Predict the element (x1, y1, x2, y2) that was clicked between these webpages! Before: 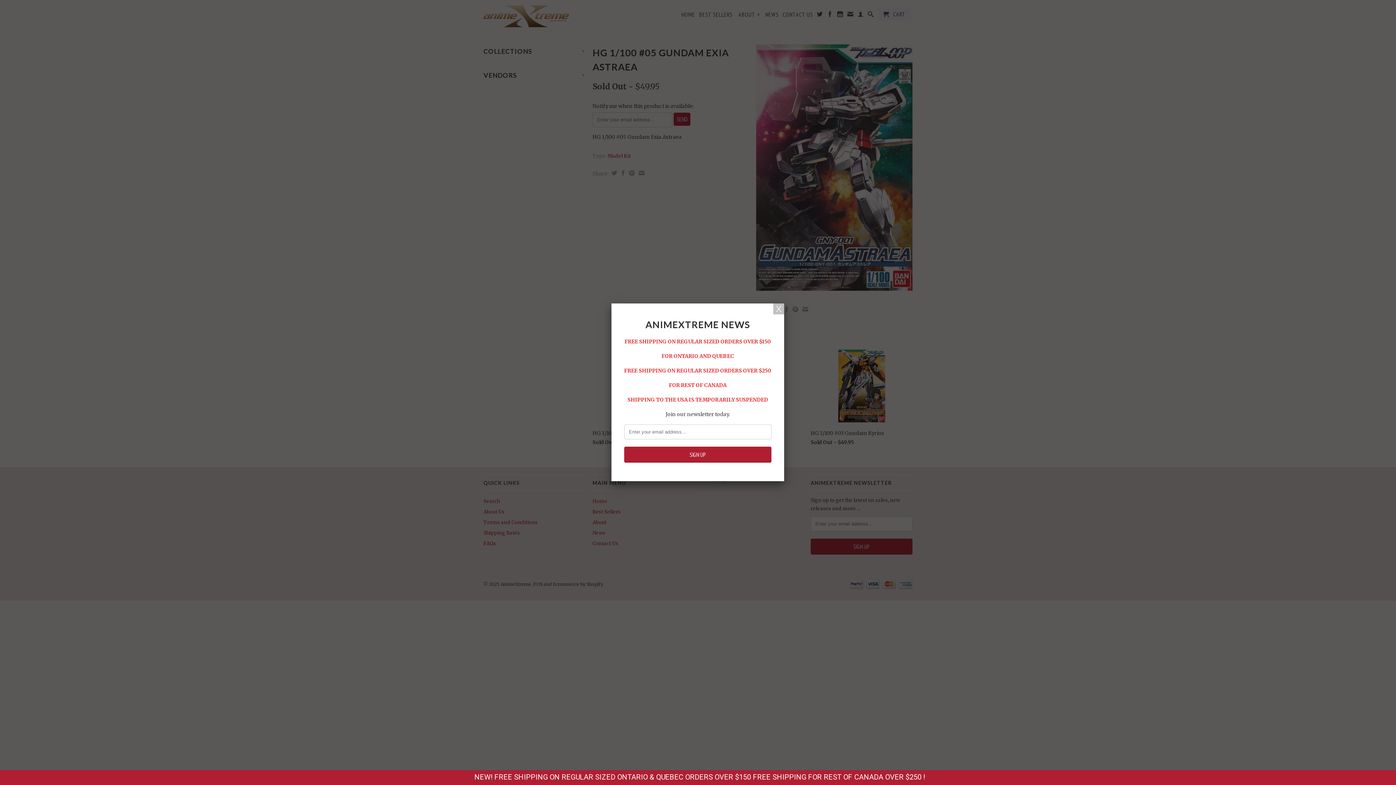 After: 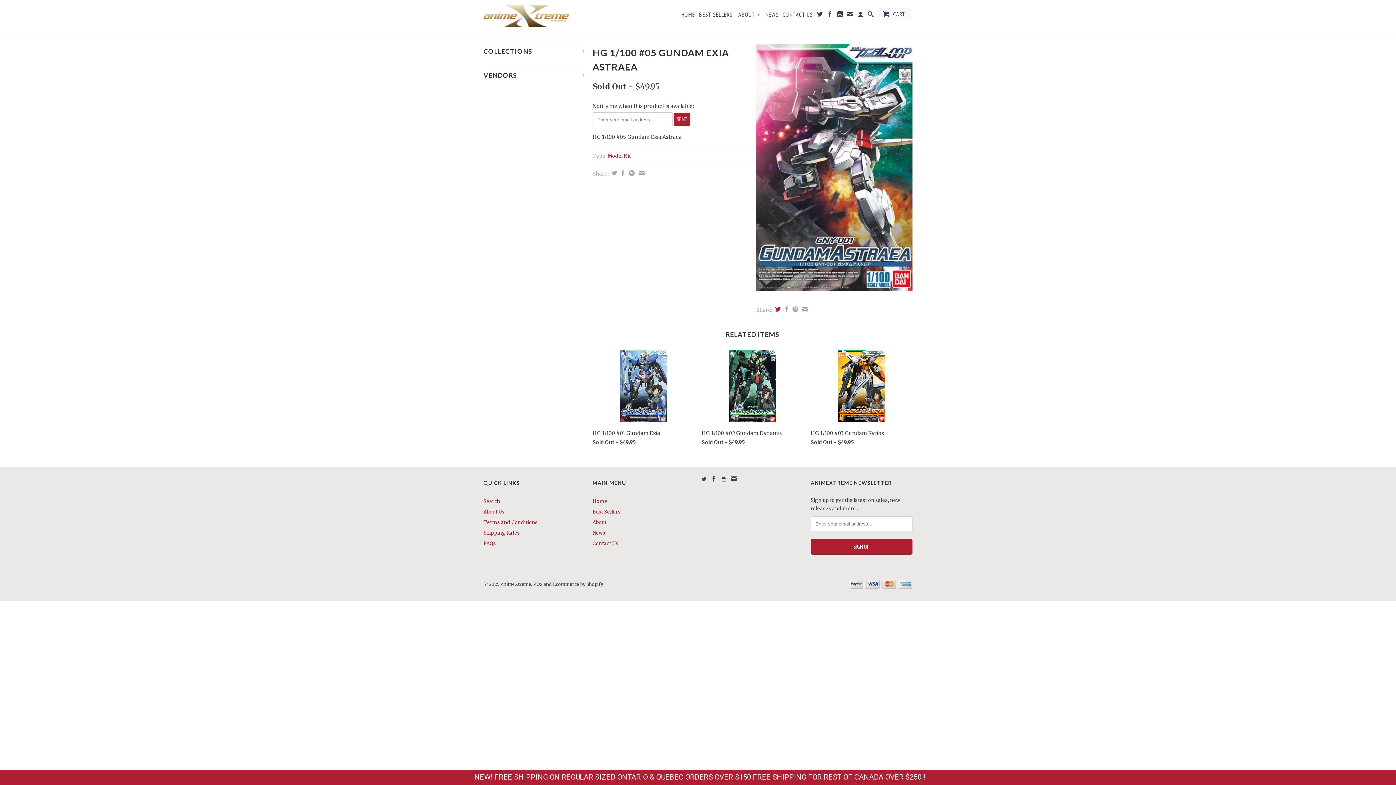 Action: bbox: (773, 303, 784, 314)